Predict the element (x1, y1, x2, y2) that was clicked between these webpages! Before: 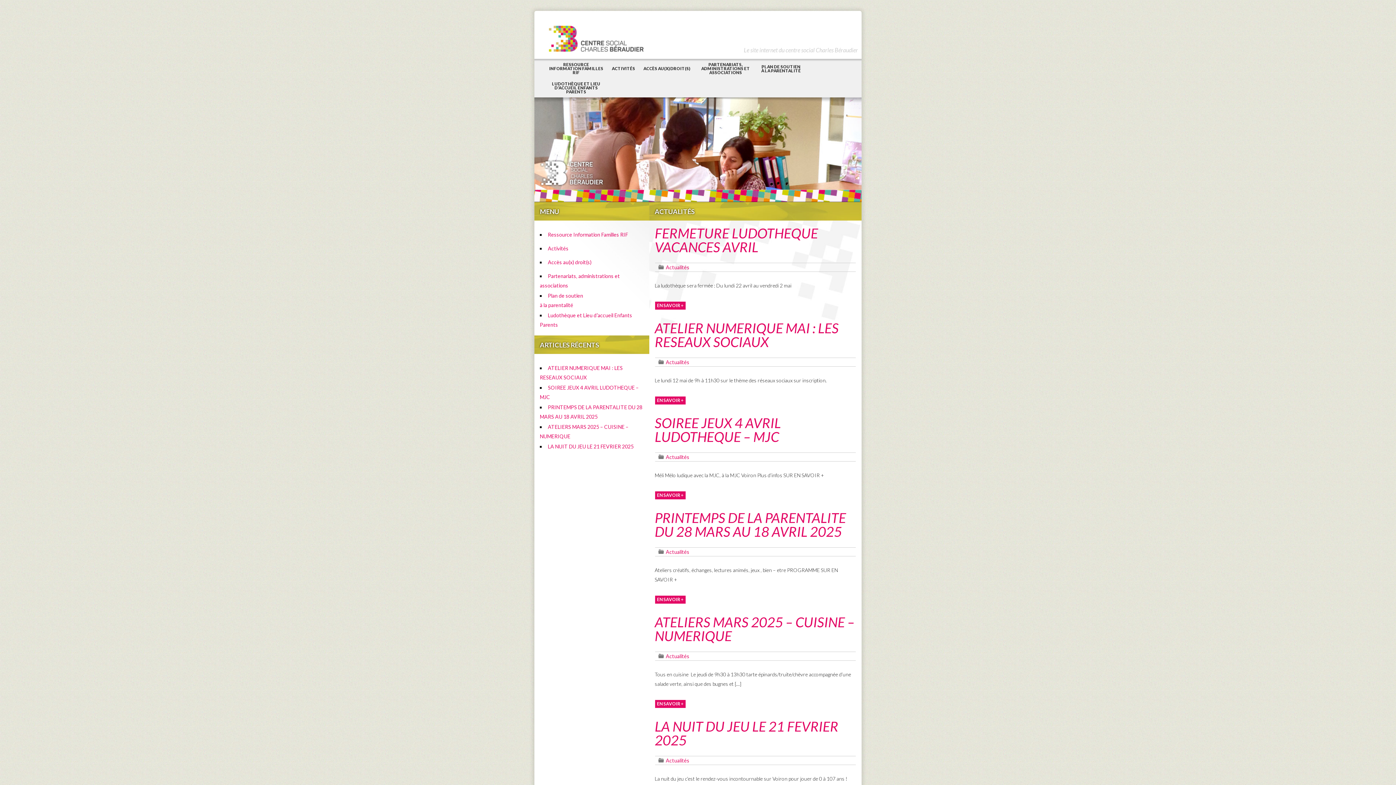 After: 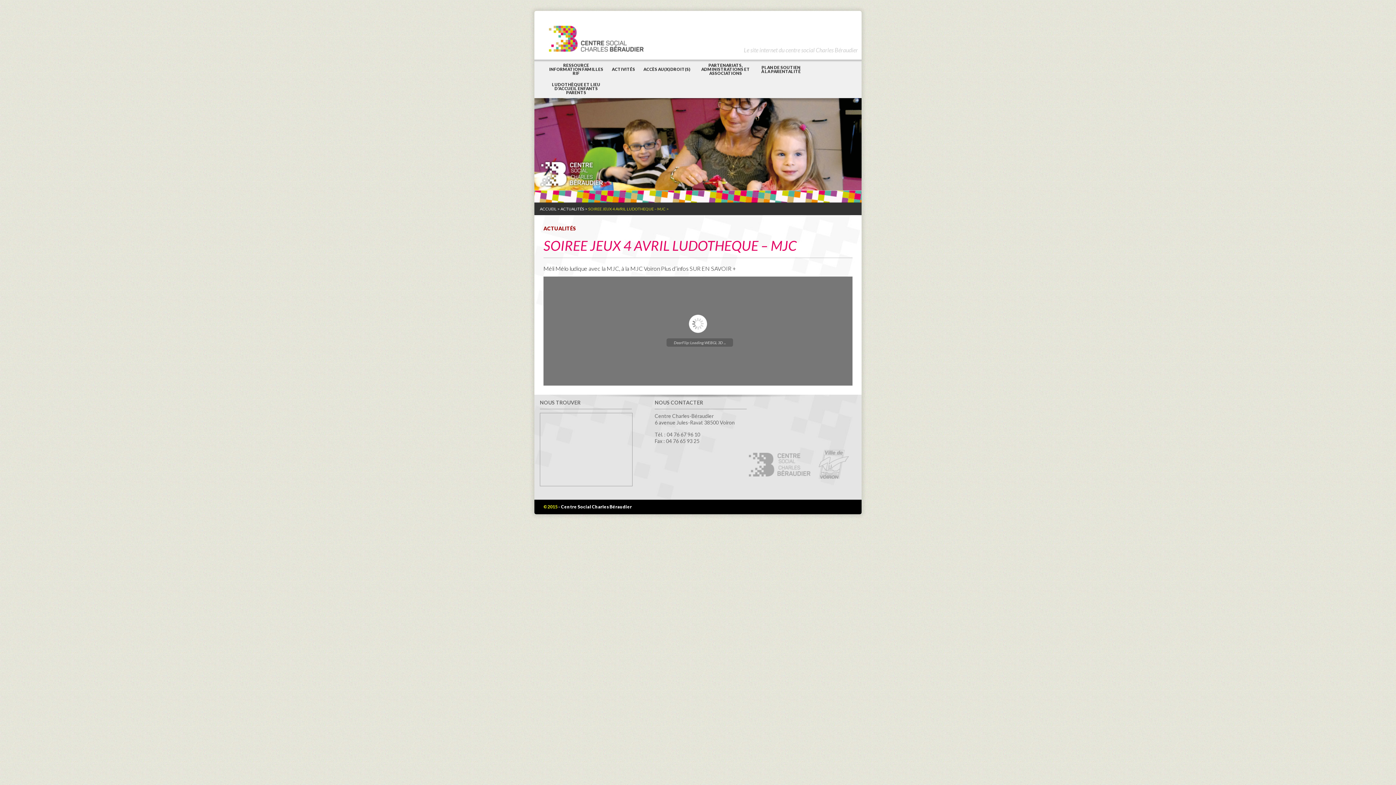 Action: bbox: (649, 410, 861, 449) label: SOIREE JEUX 4 AVRIL LUDOTHEQUE – MJC